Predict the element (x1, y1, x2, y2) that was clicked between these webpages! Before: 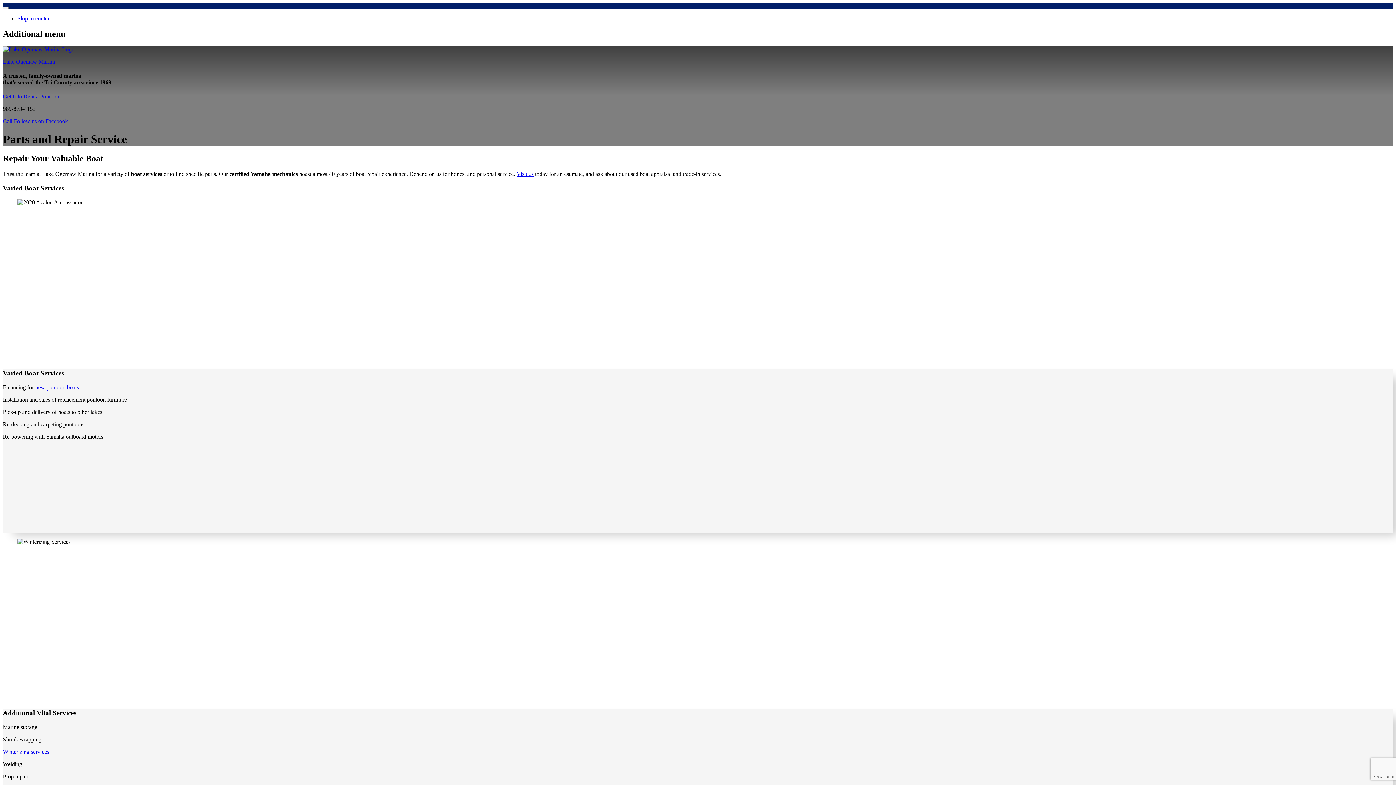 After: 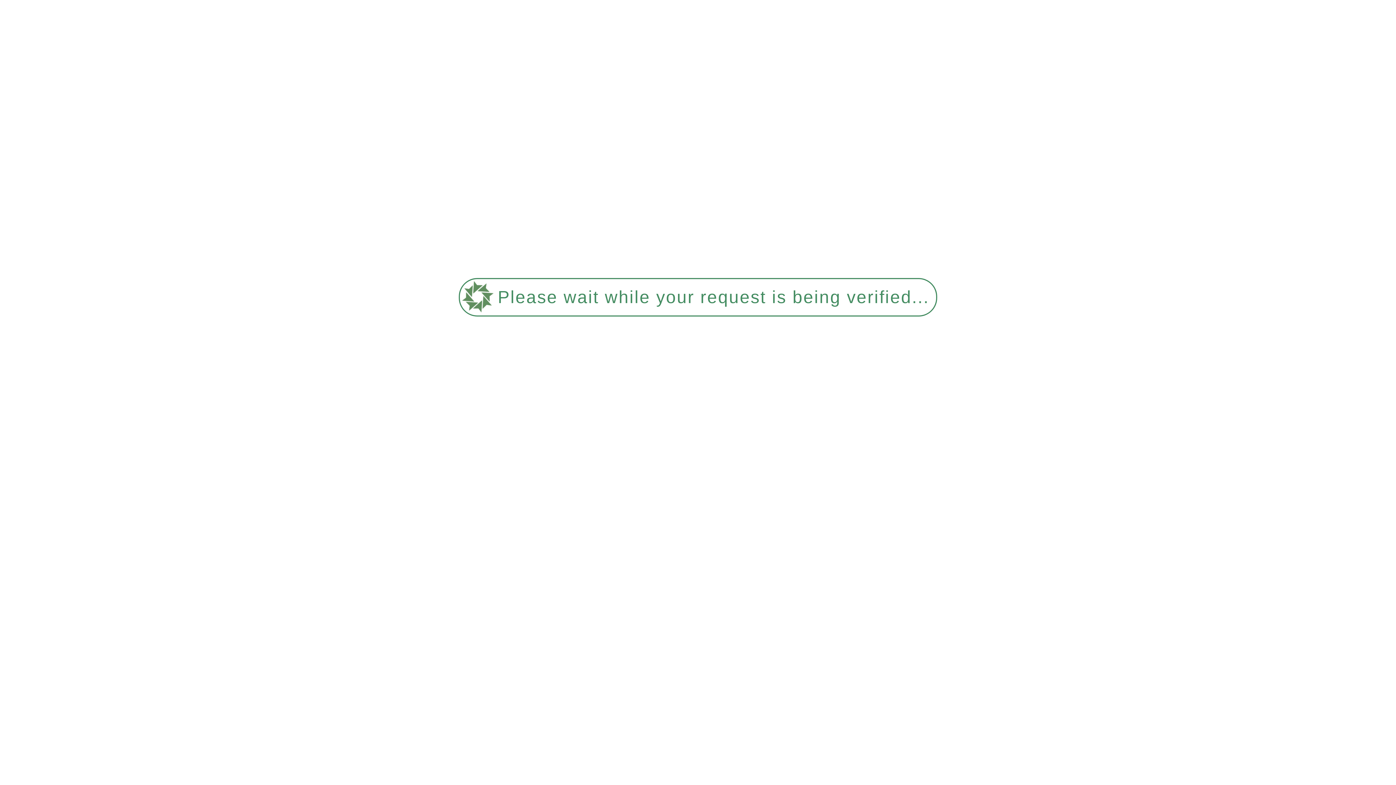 Action: bbox: (2, 46, 74, 52)